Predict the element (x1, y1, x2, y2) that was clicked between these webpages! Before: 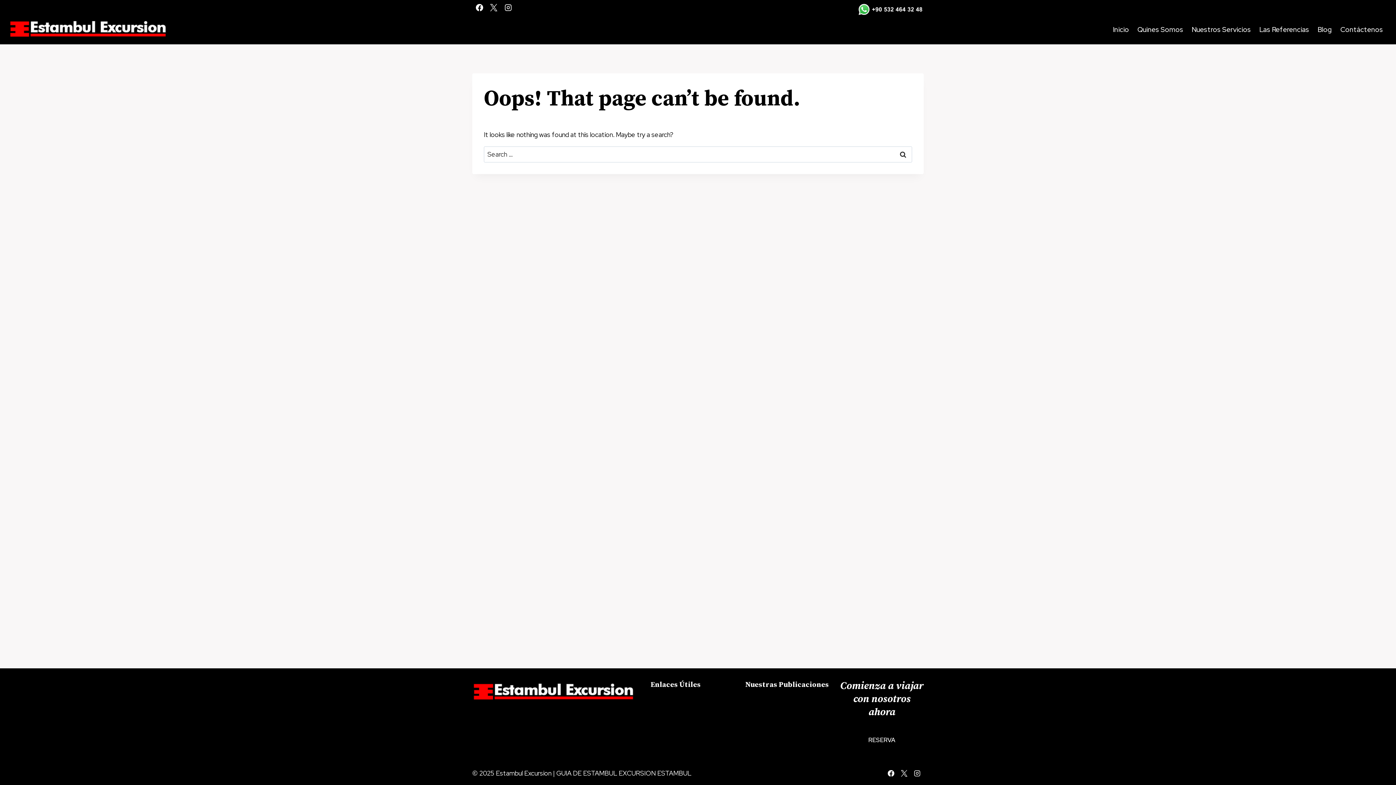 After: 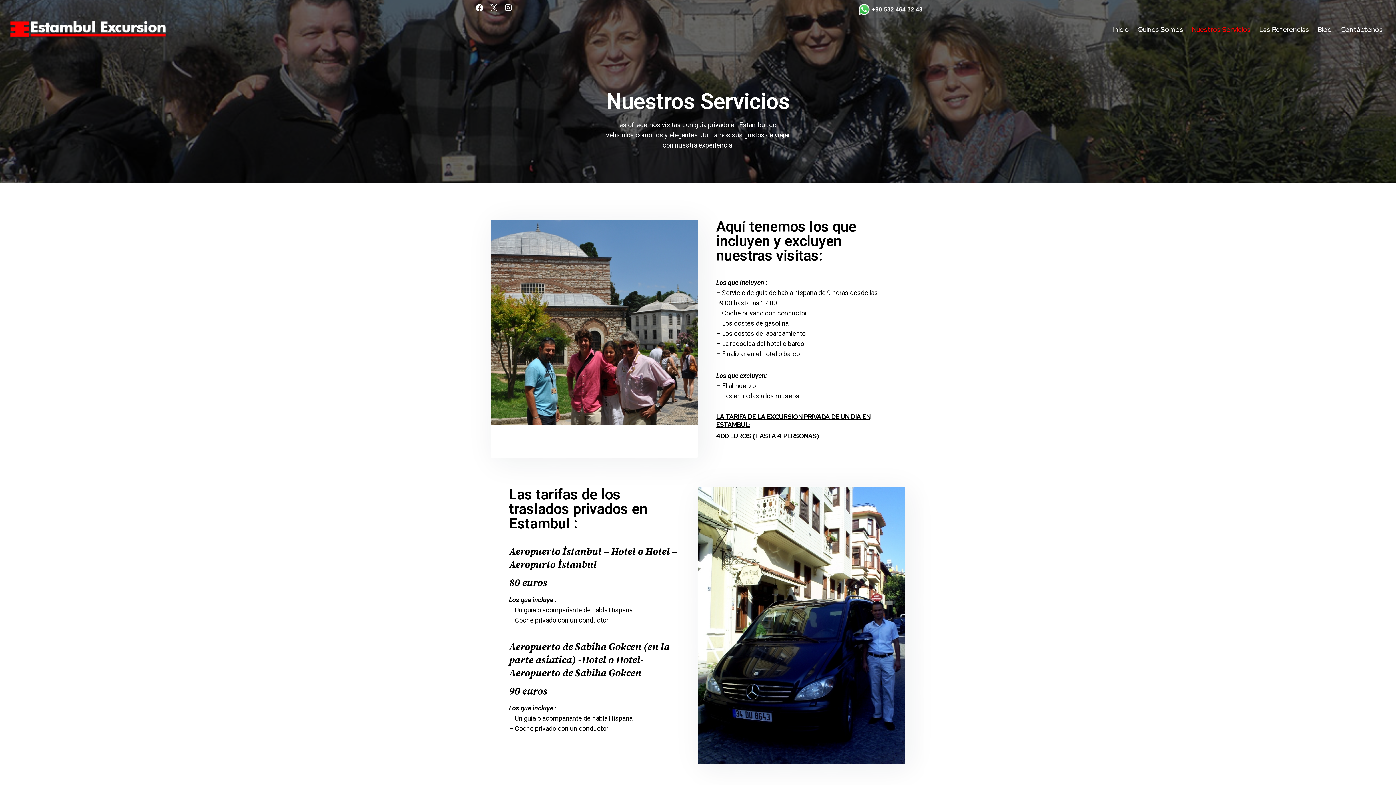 Action: bbox: (1187, 20, 1255, 39) label: Nuestros Servicios